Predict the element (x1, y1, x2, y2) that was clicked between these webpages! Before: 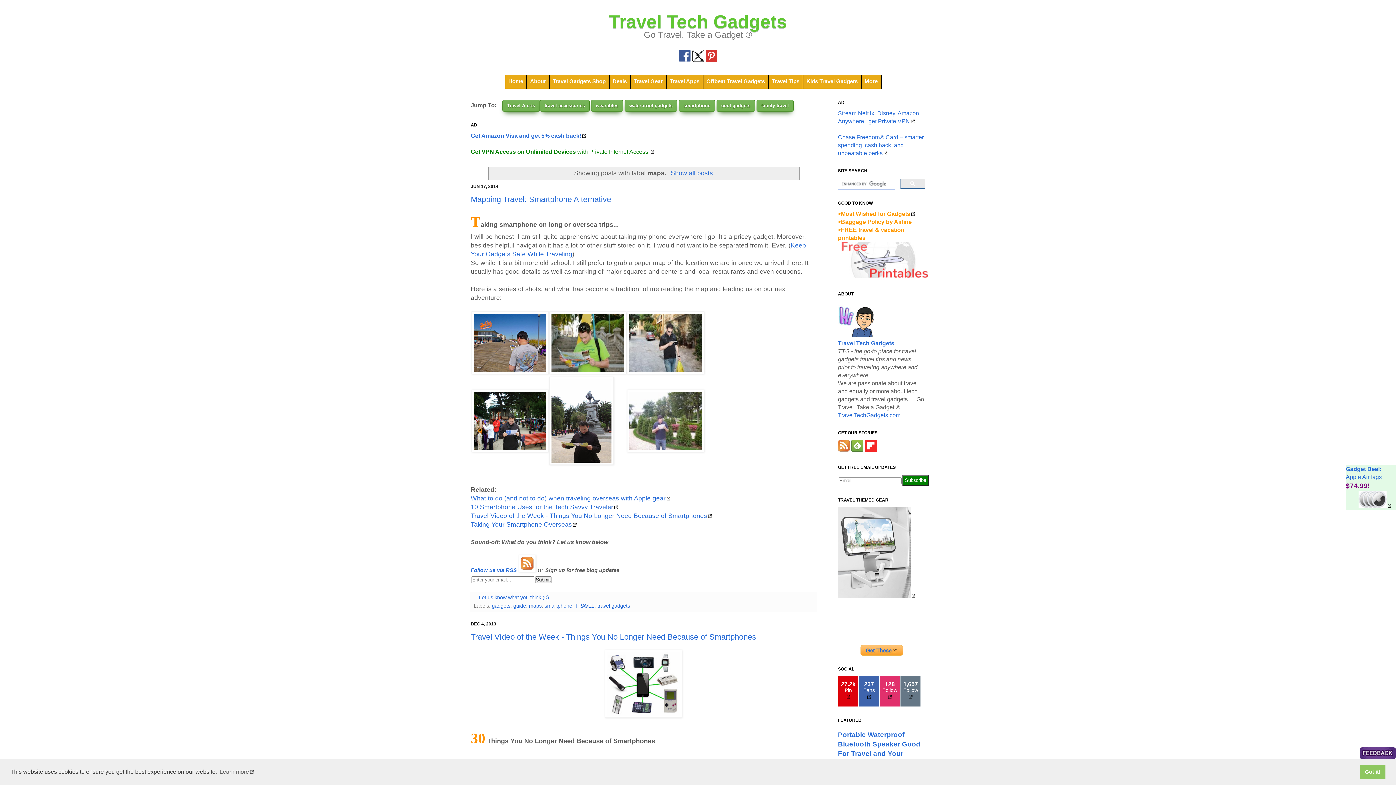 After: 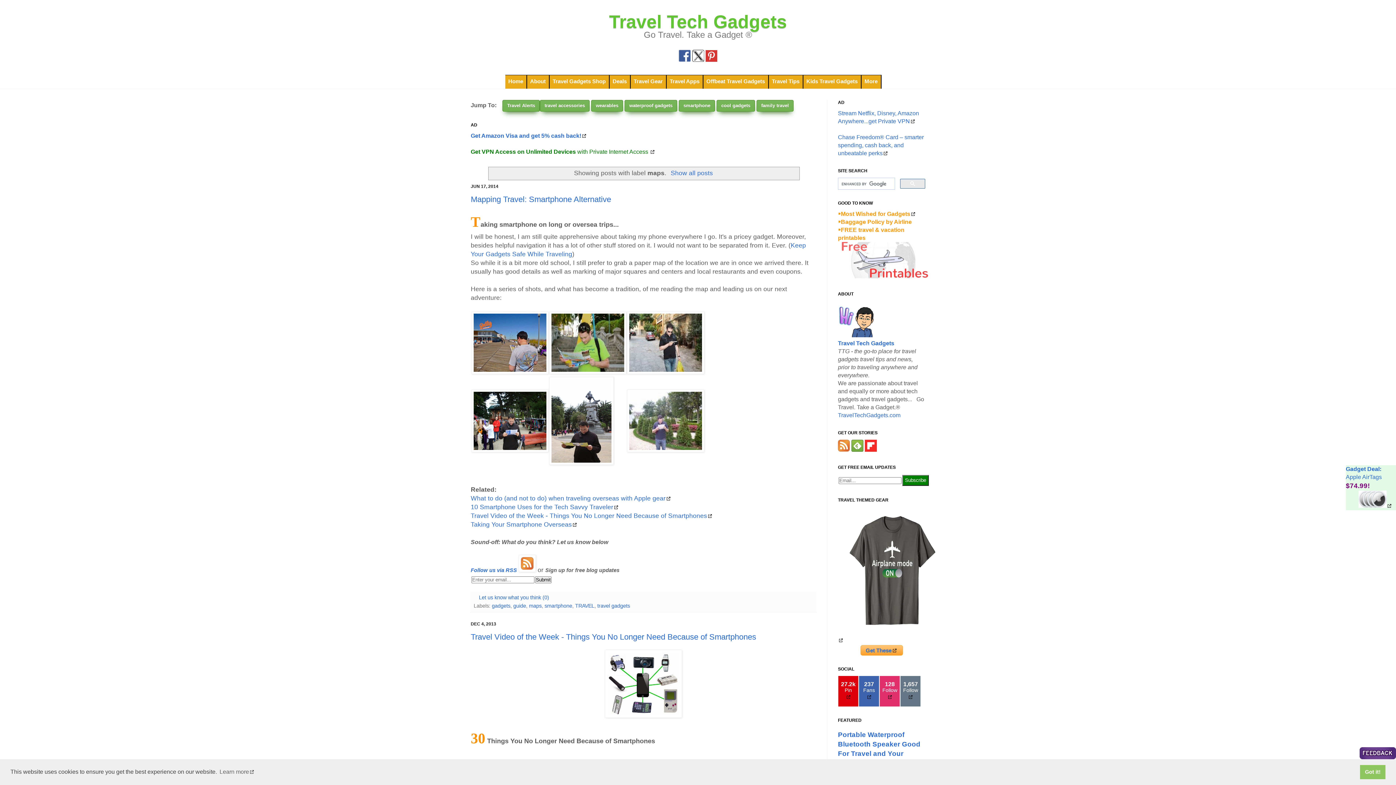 Action: bbox: (851, 446, 863, 453)